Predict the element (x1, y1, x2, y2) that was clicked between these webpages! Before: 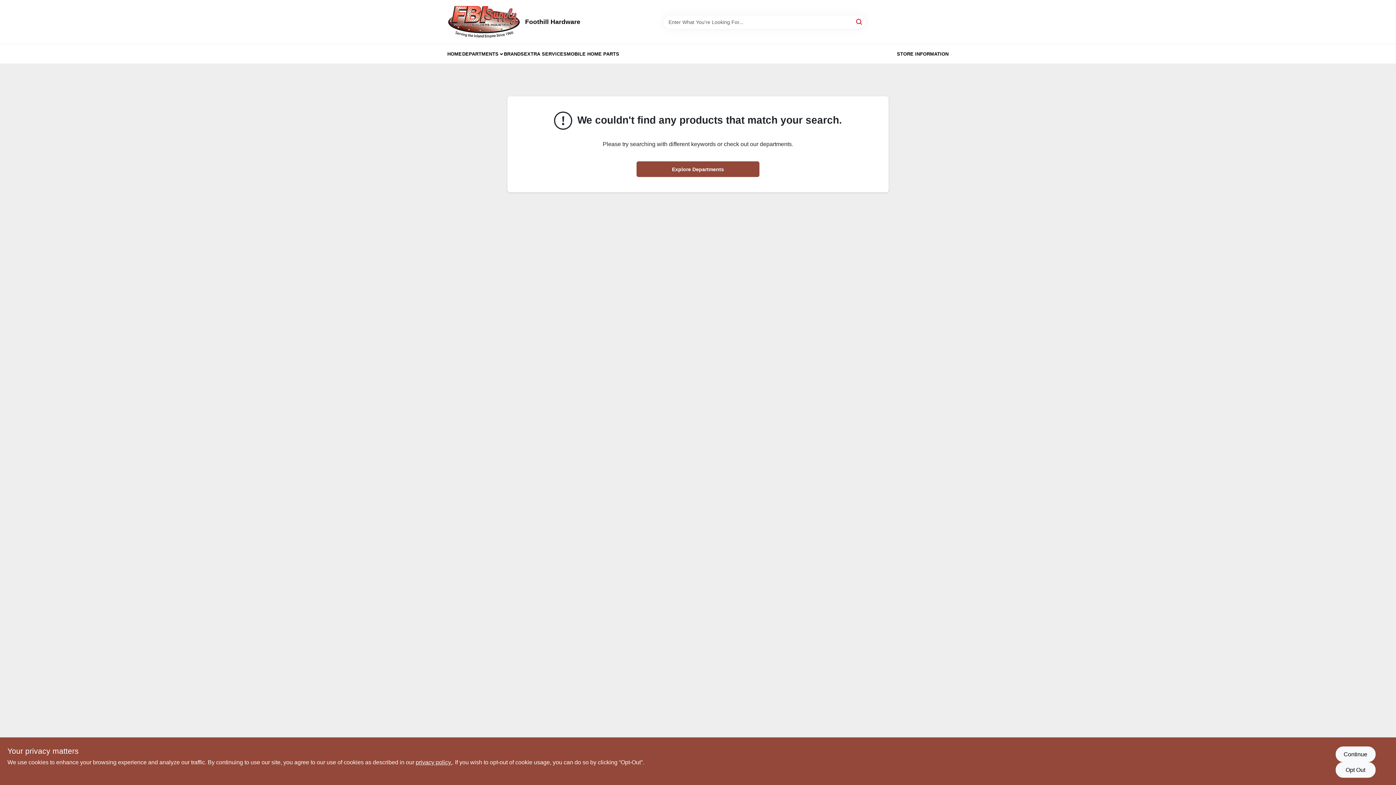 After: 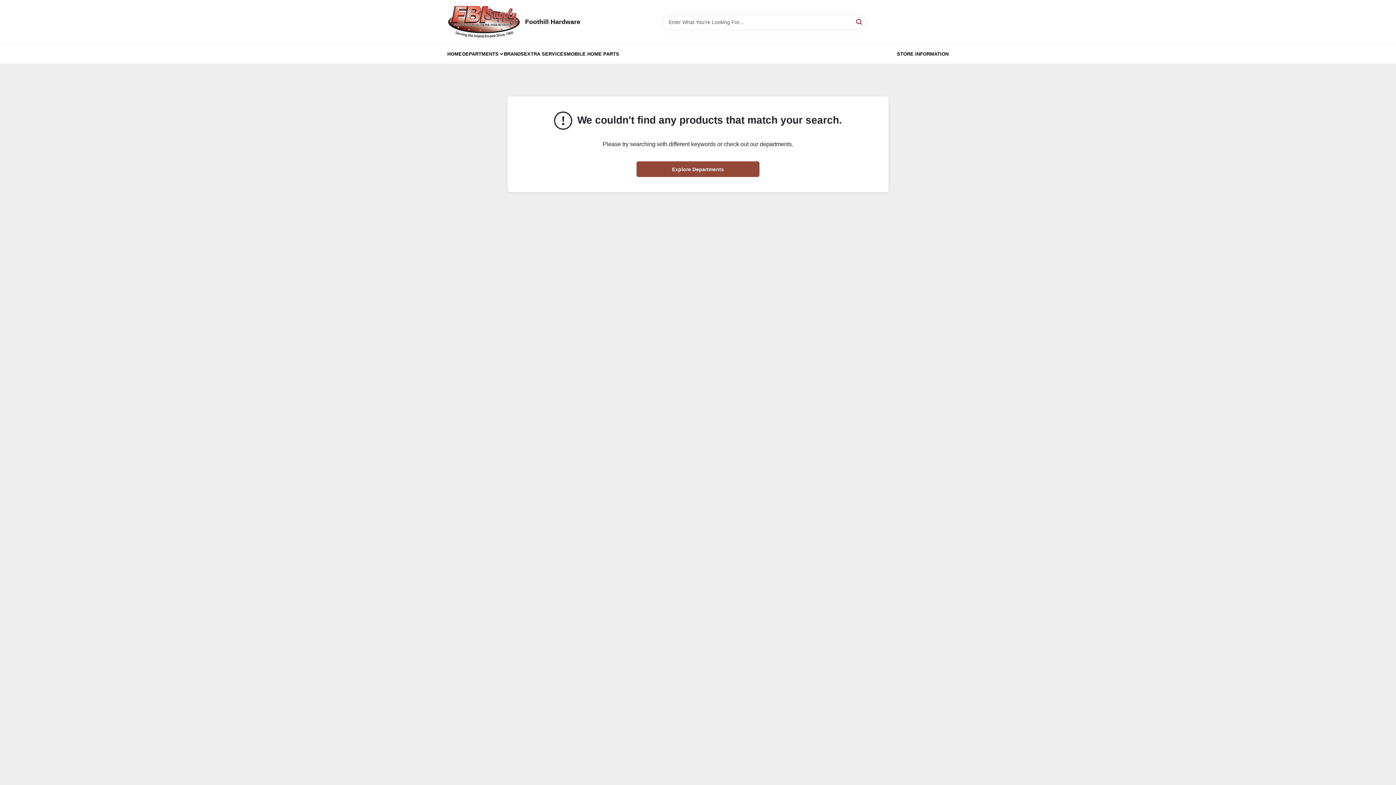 Action: bbox: (1335, 762, 1375, 778) label: Opt Out